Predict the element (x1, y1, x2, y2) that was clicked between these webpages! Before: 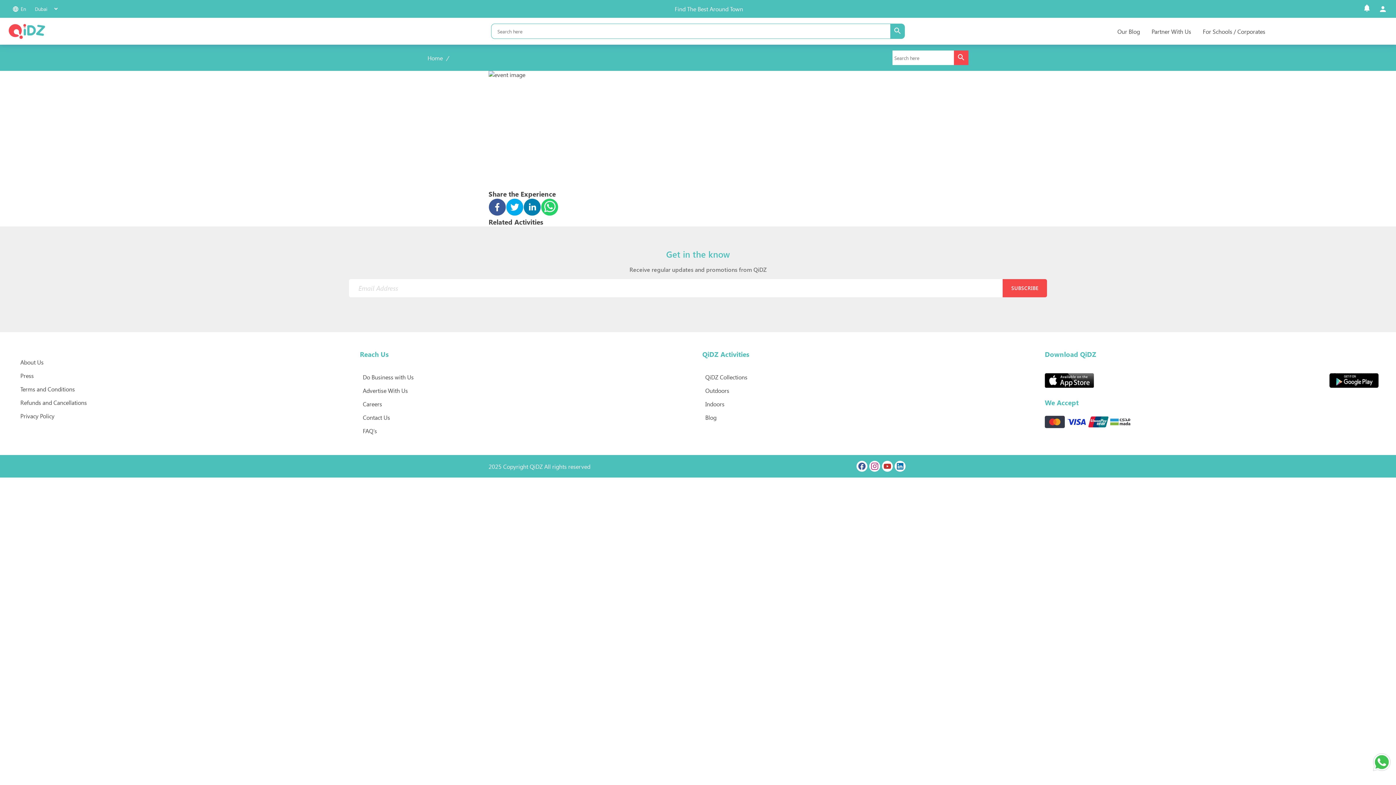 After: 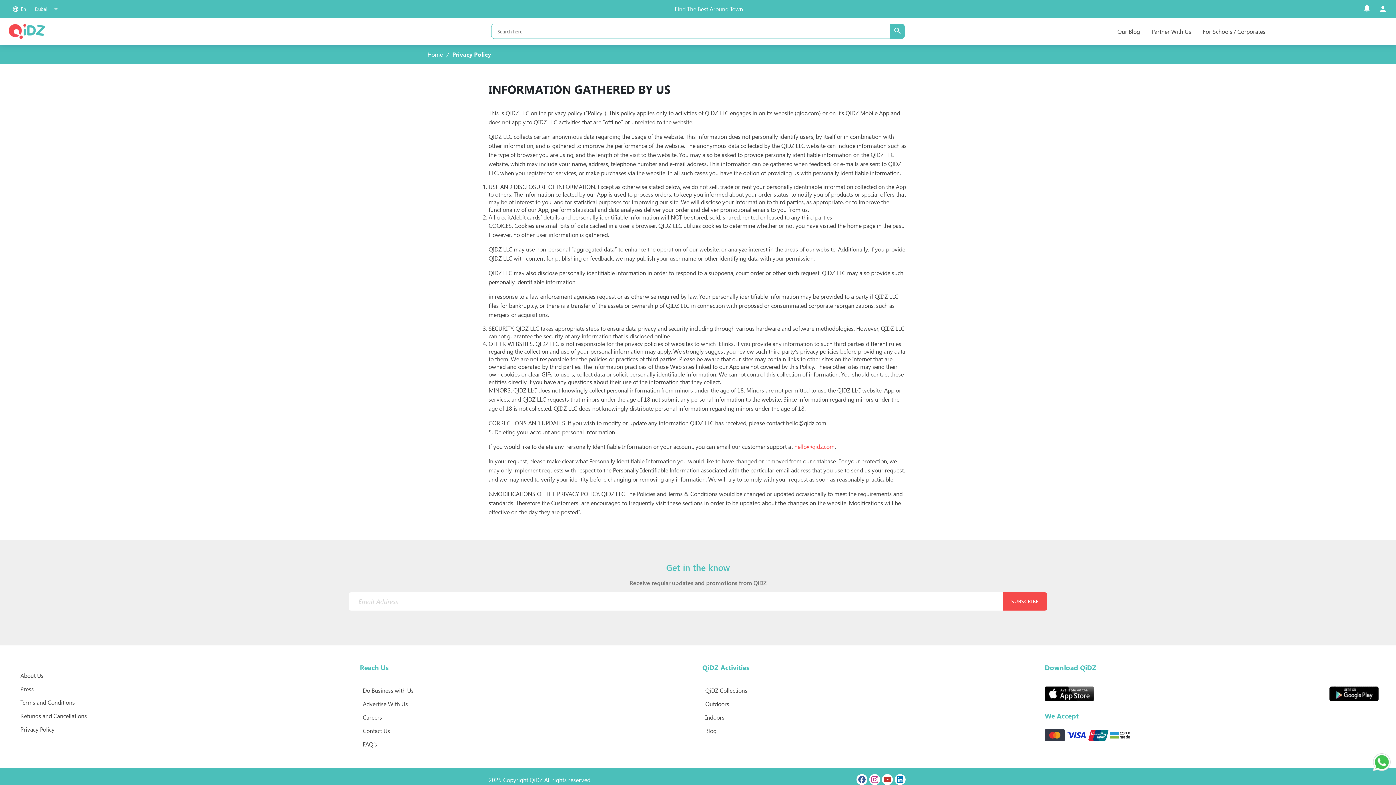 Action: bbox: (20, 412, 54, 420) label: Privacy Policy